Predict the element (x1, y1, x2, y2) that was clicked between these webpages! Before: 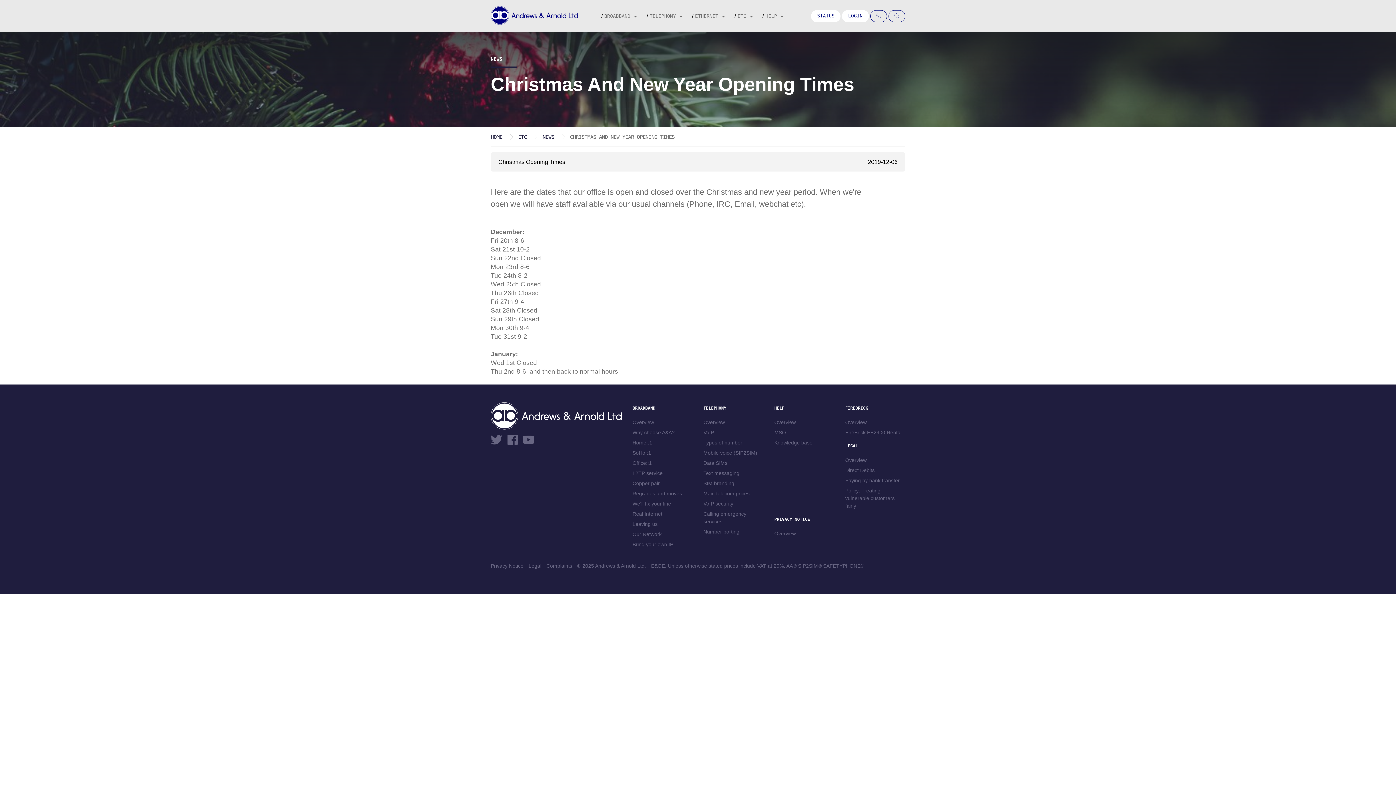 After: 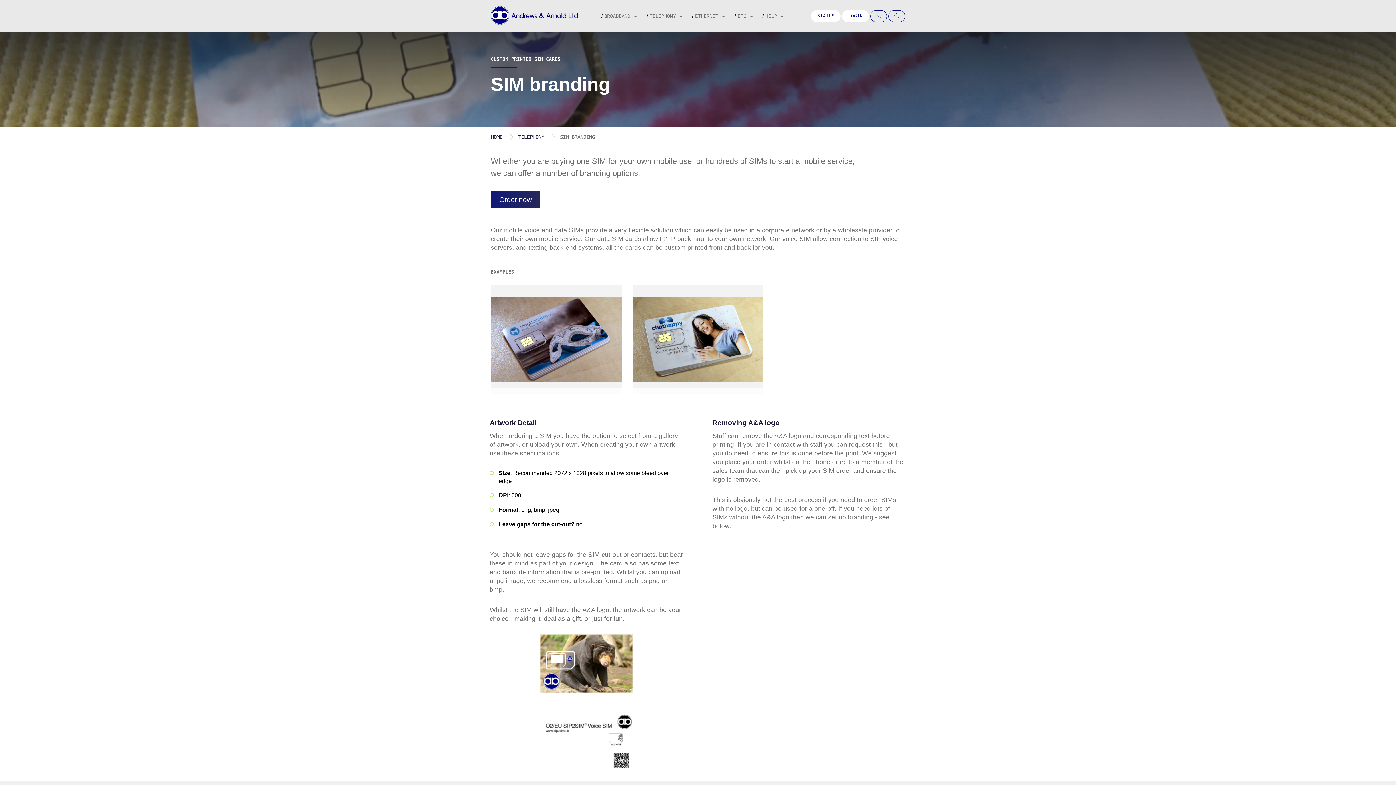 Action: label: SIM branding bbox: (703, 480, 734, 486)